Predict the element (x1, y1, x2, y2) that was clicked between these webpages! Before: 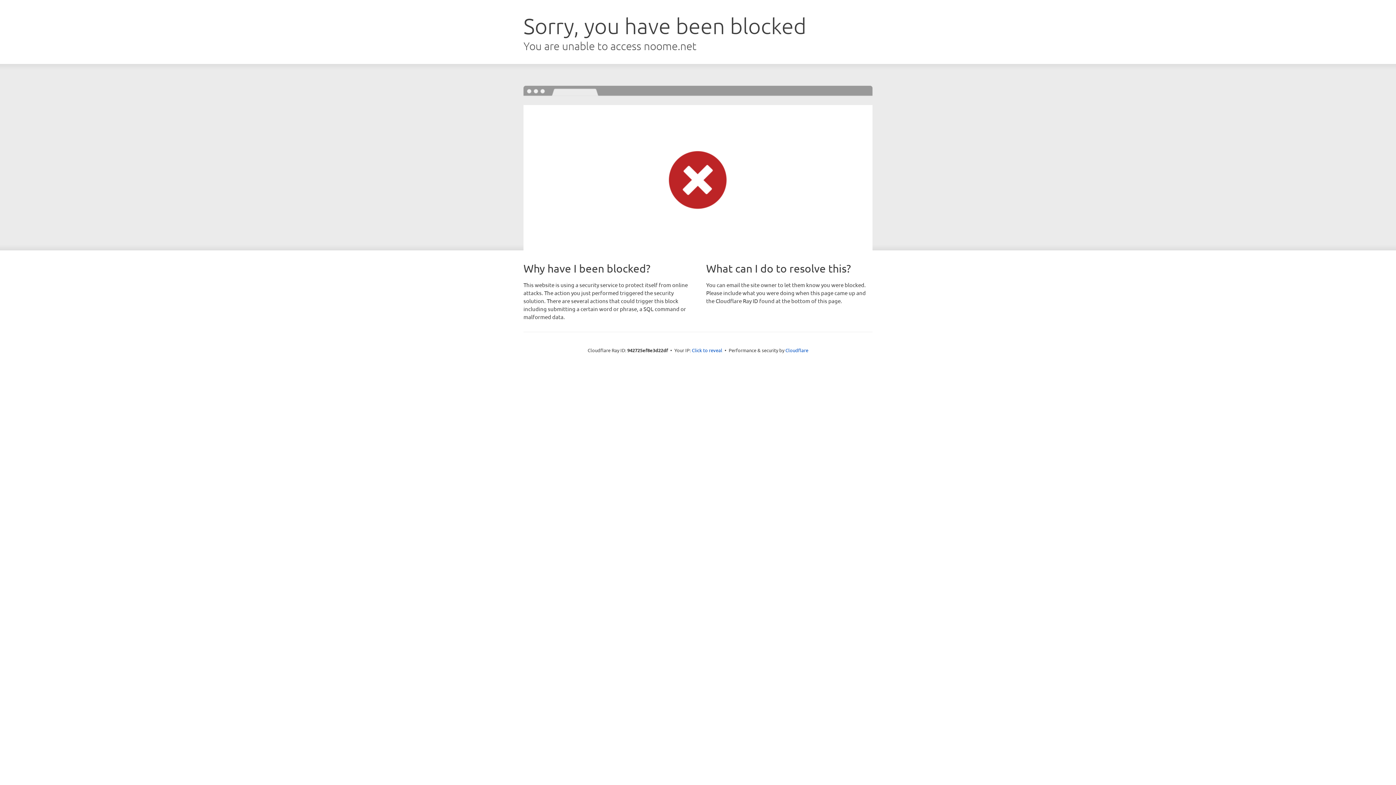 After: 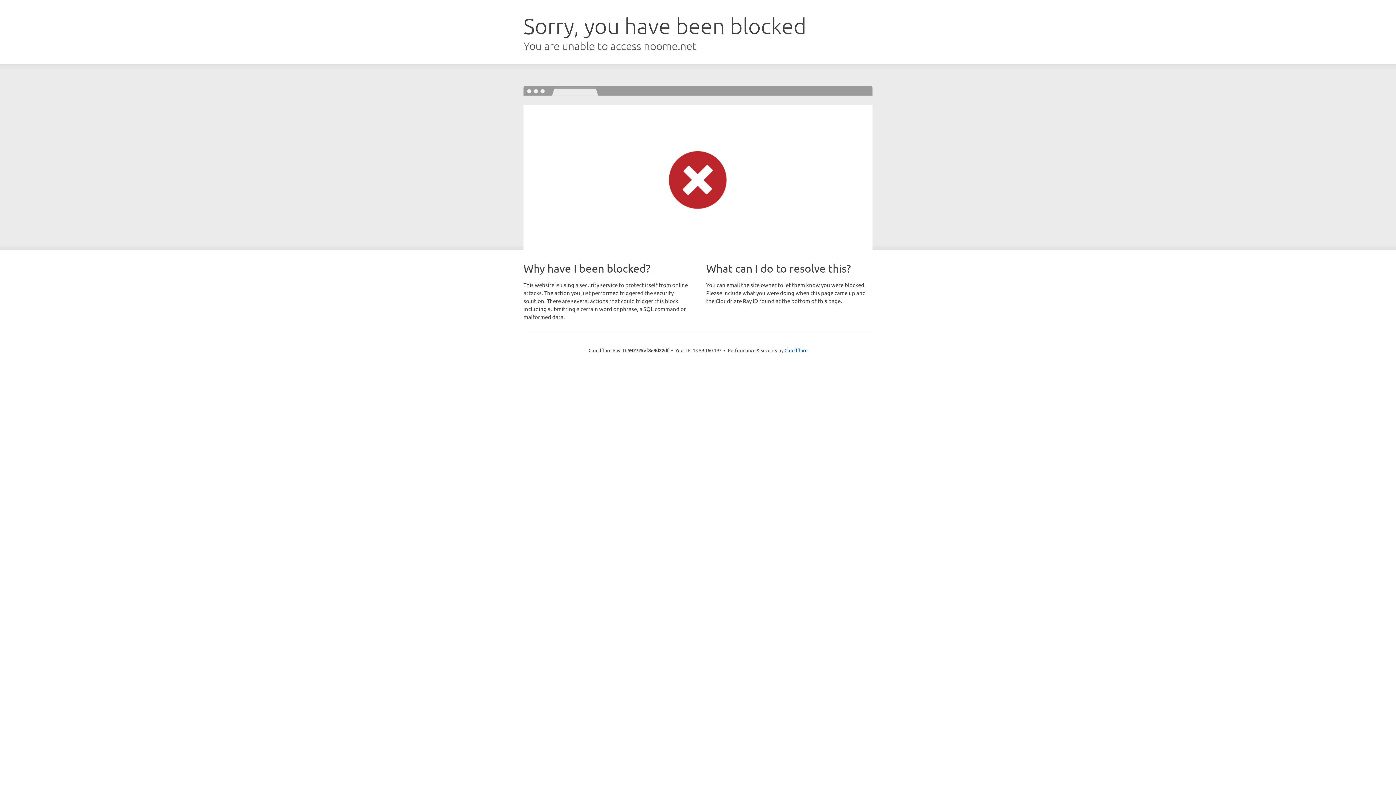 Action: label: Click to reveal bbox: (692, 346, 722, 353)